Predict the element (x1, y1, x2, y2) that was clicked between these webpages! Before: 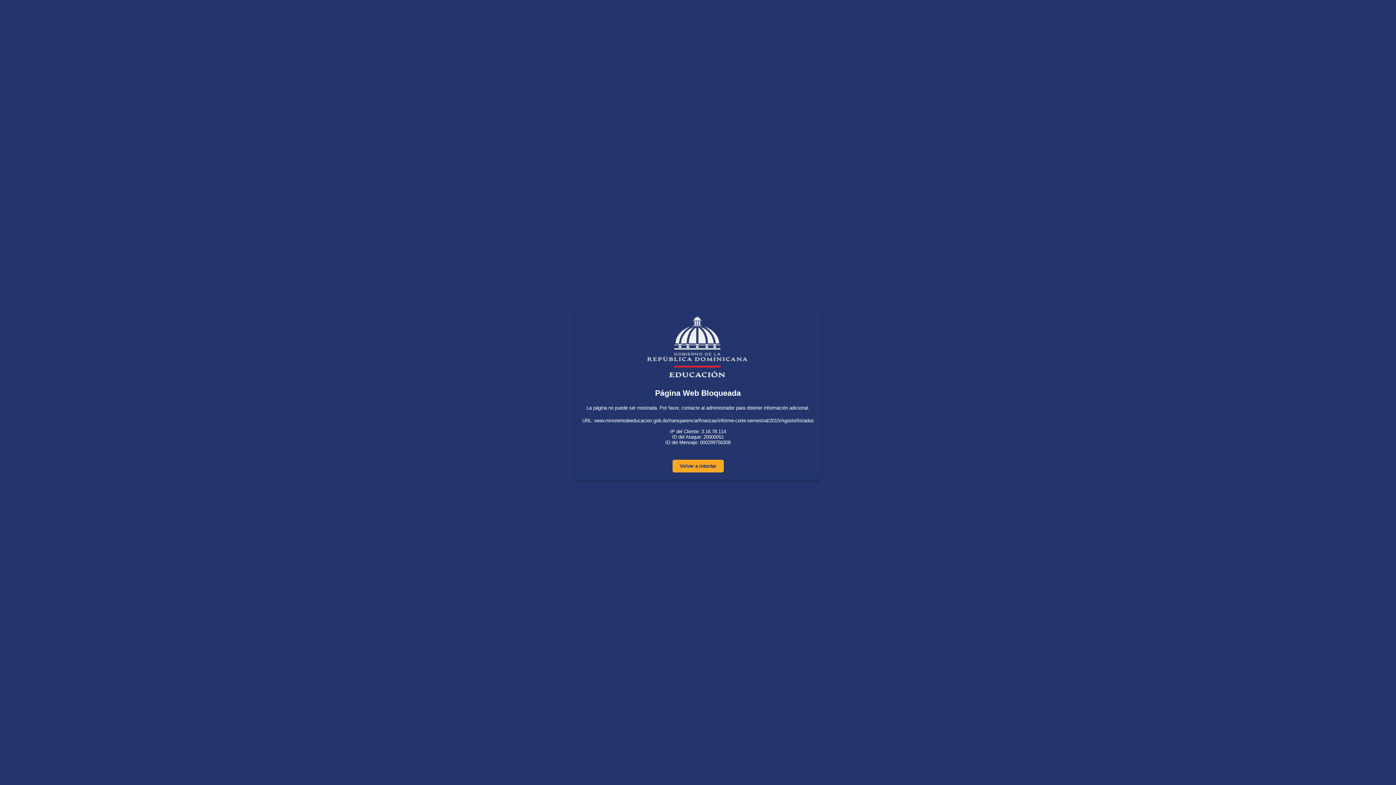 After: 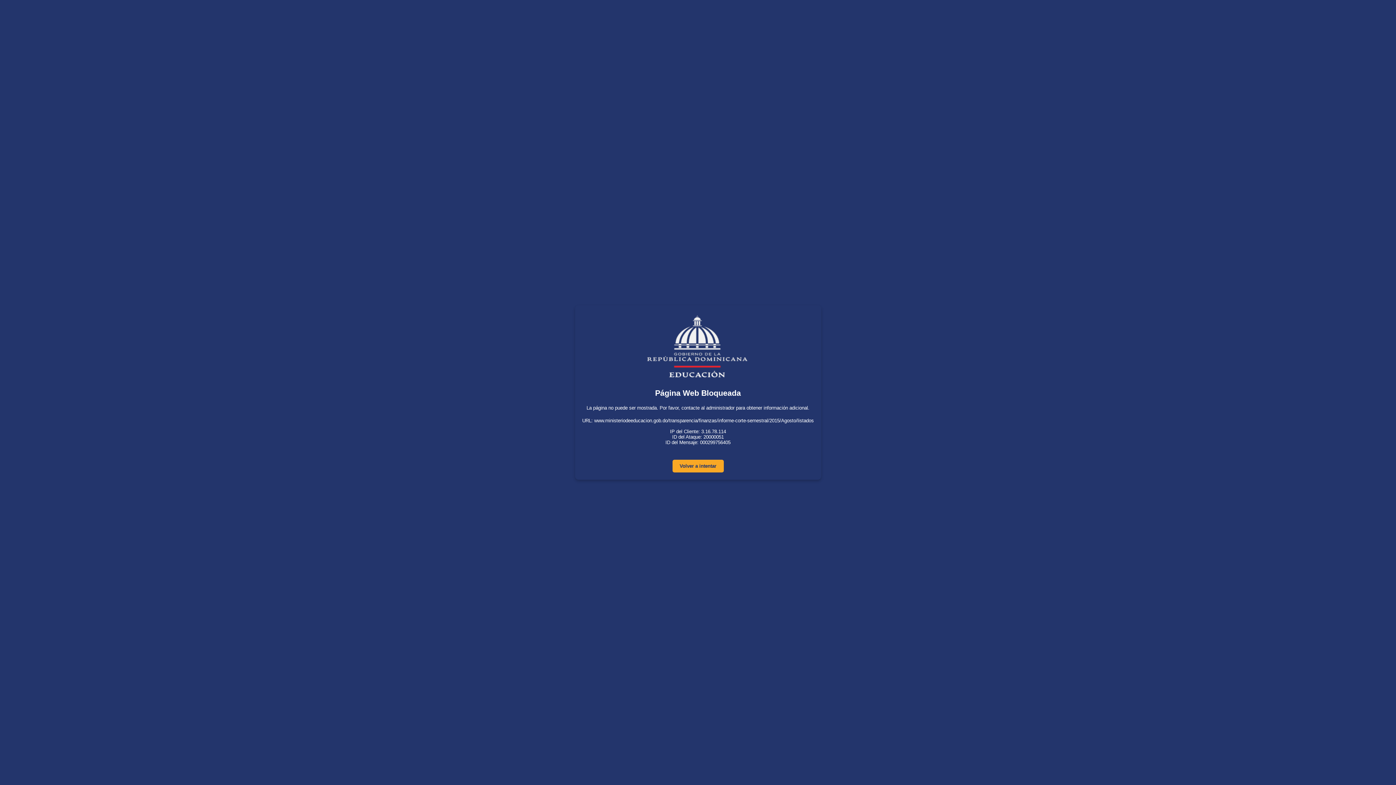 Action: bbox: (672, 460, 723, 472) label: Volver a intentar